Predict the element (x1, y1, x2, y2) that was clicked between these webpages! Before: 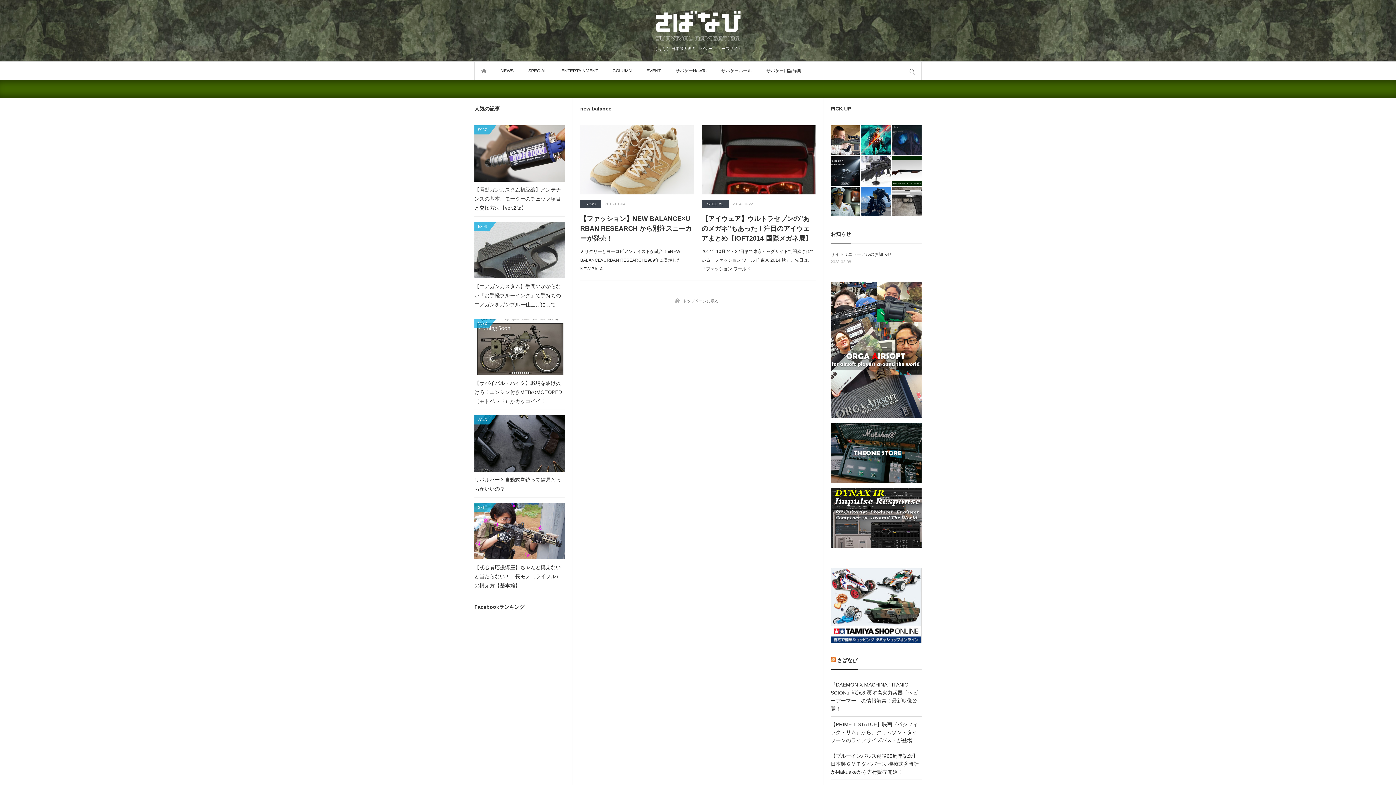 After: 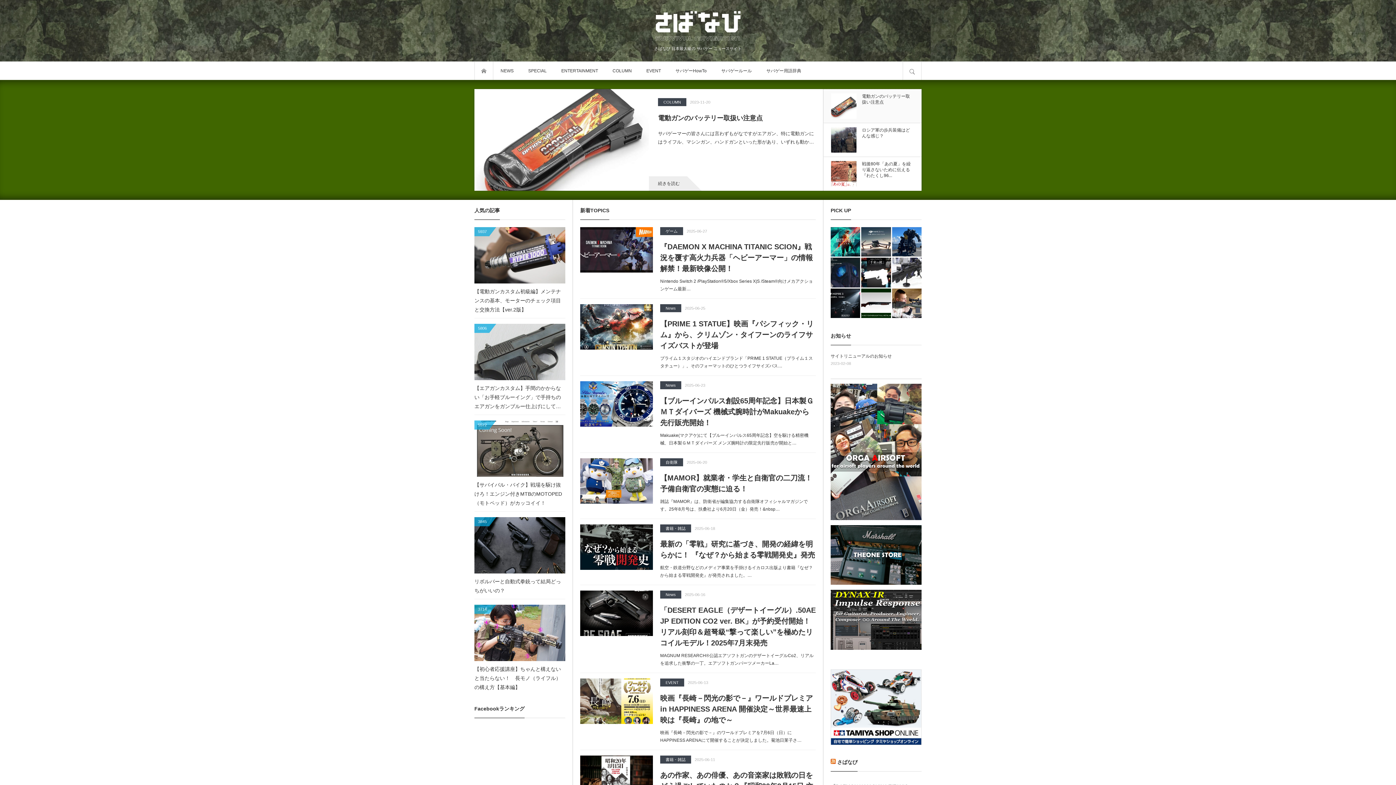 Action: bbox: (474, 10, 921, 42)